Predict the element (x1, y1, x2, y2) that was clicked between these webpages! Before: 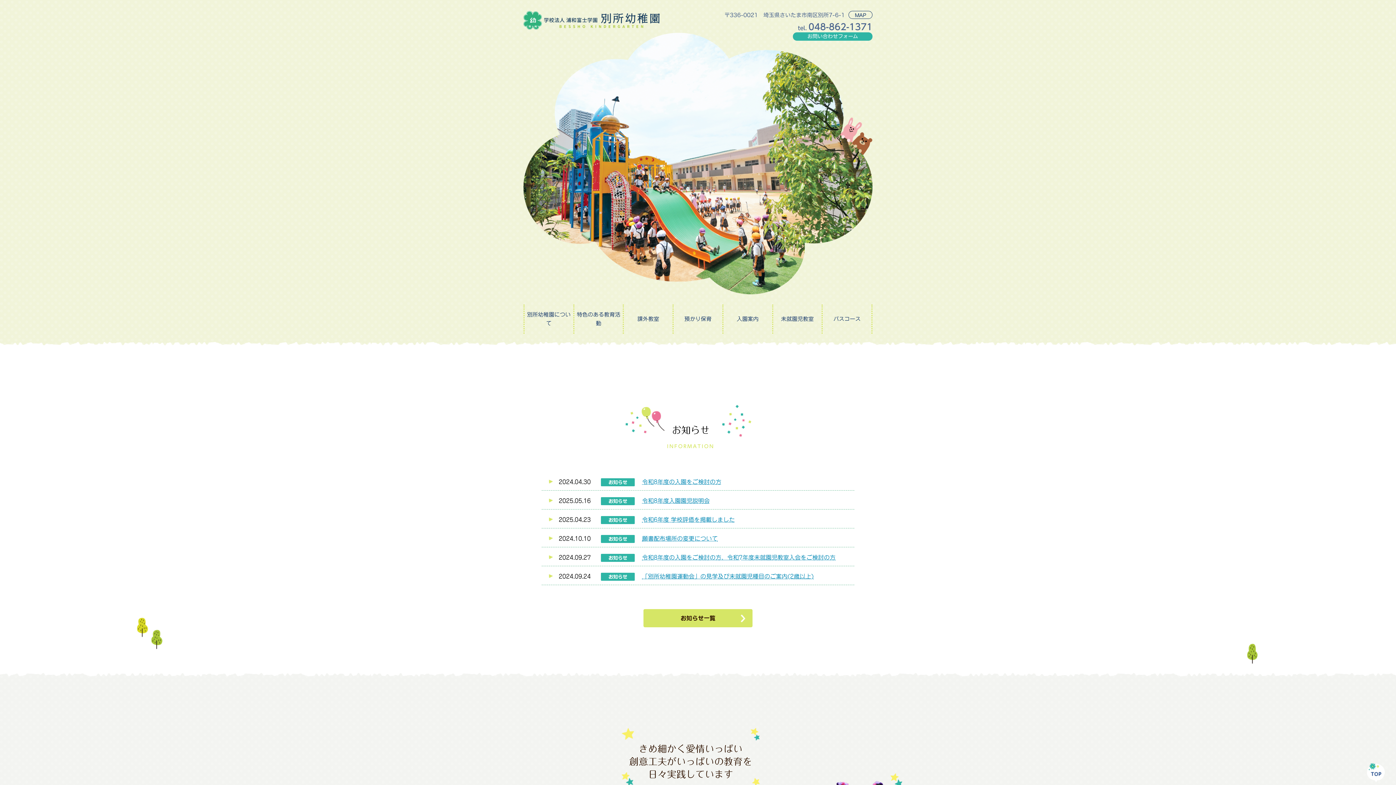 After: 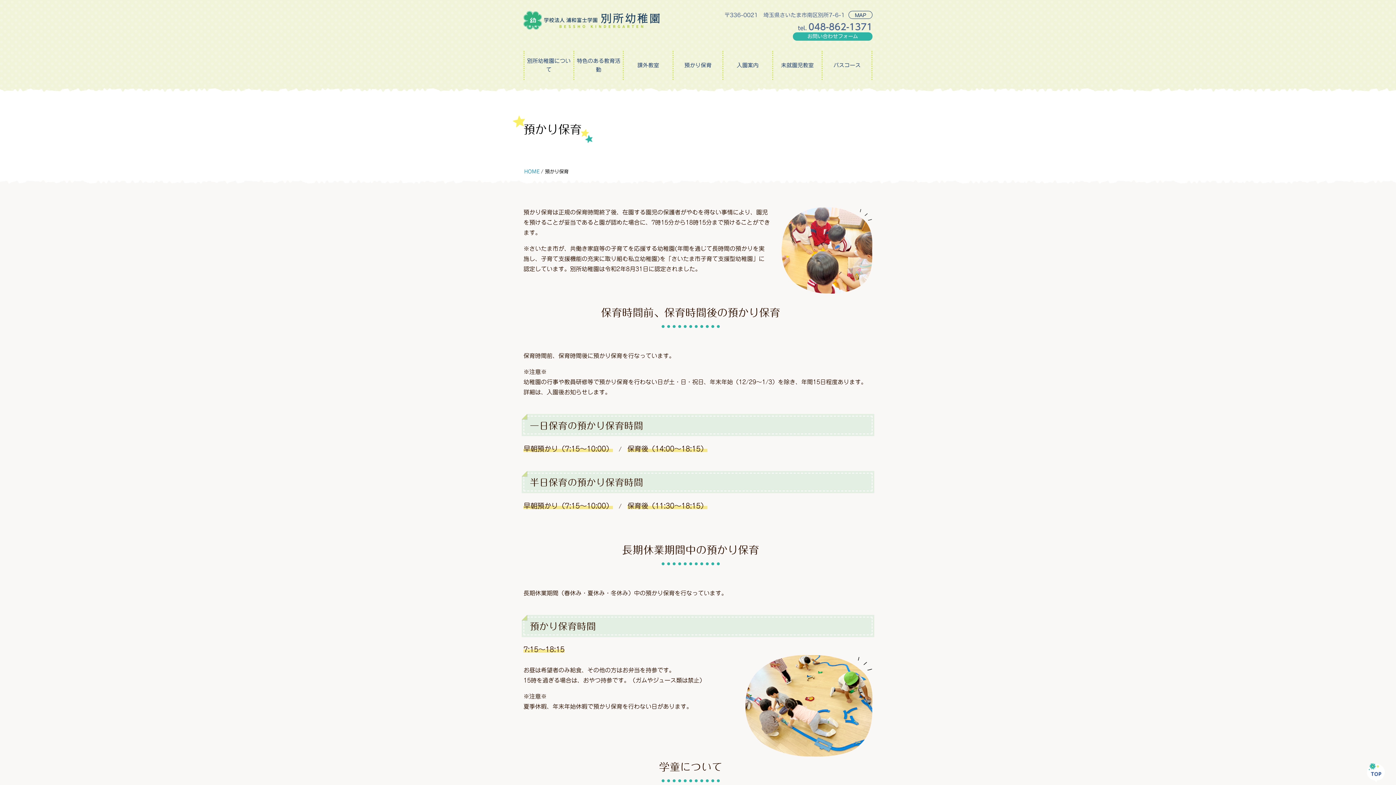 Action: bbox: (673, 309, 722, 329) label: 預かり保育